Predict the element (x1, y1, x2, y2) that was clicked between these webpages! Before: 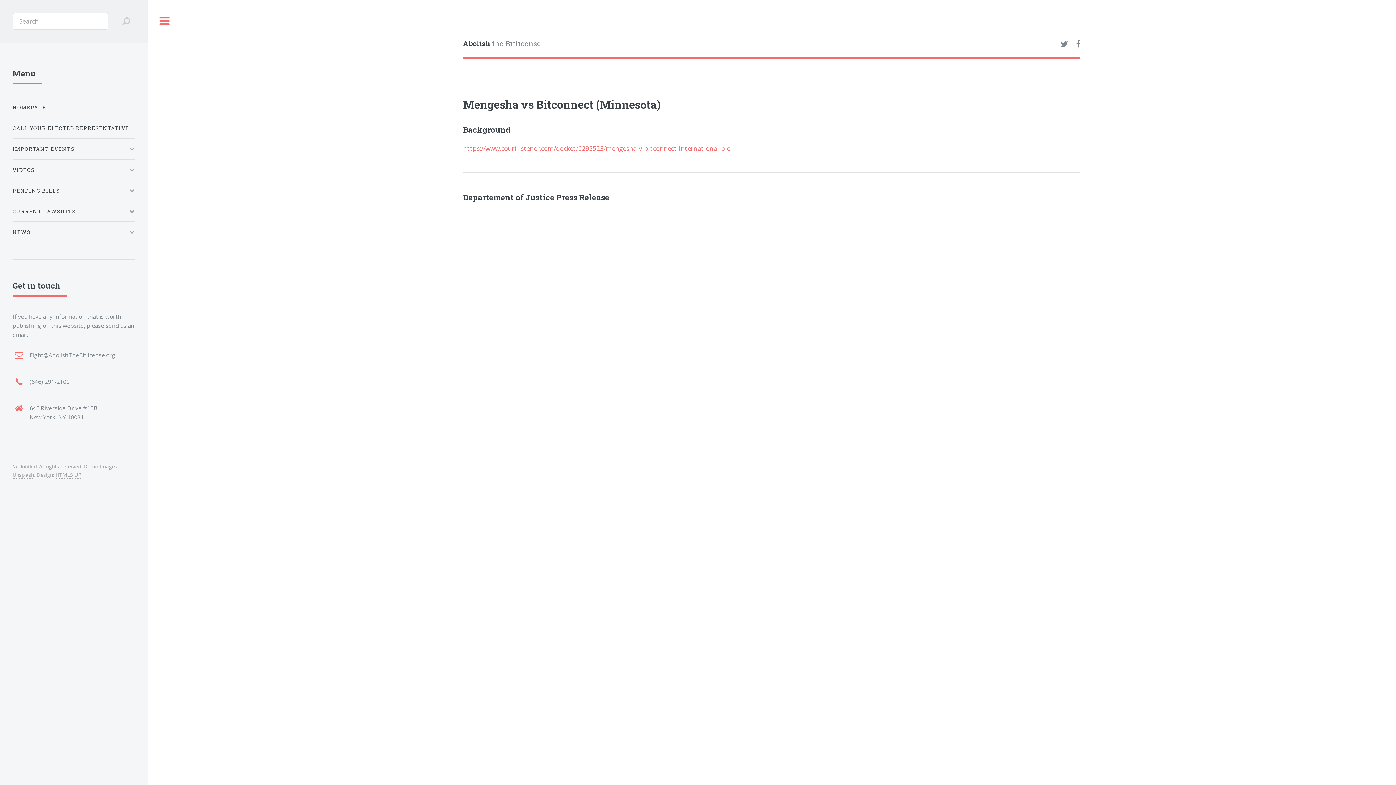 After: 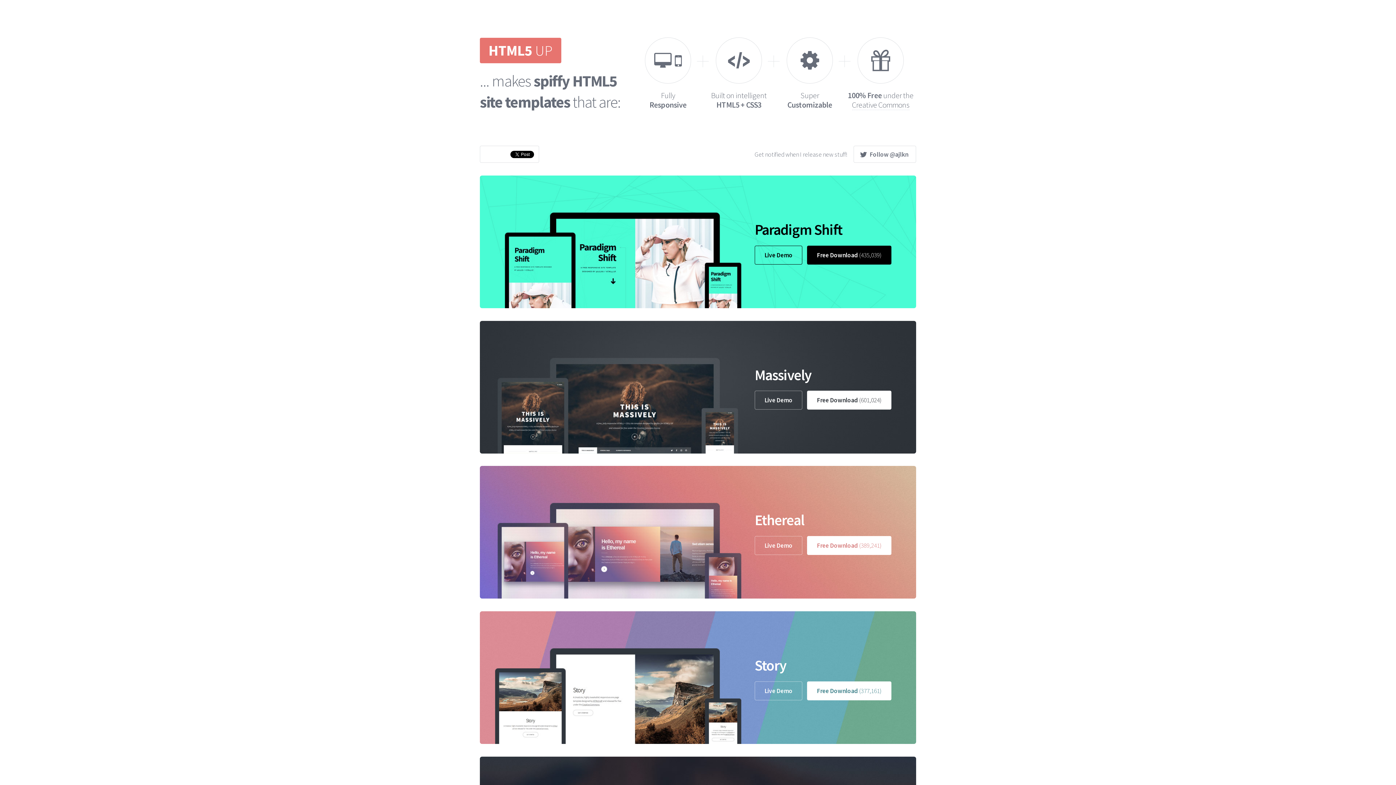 Action: label: HTML5 UP bbox: (55, 471, 81, 478)